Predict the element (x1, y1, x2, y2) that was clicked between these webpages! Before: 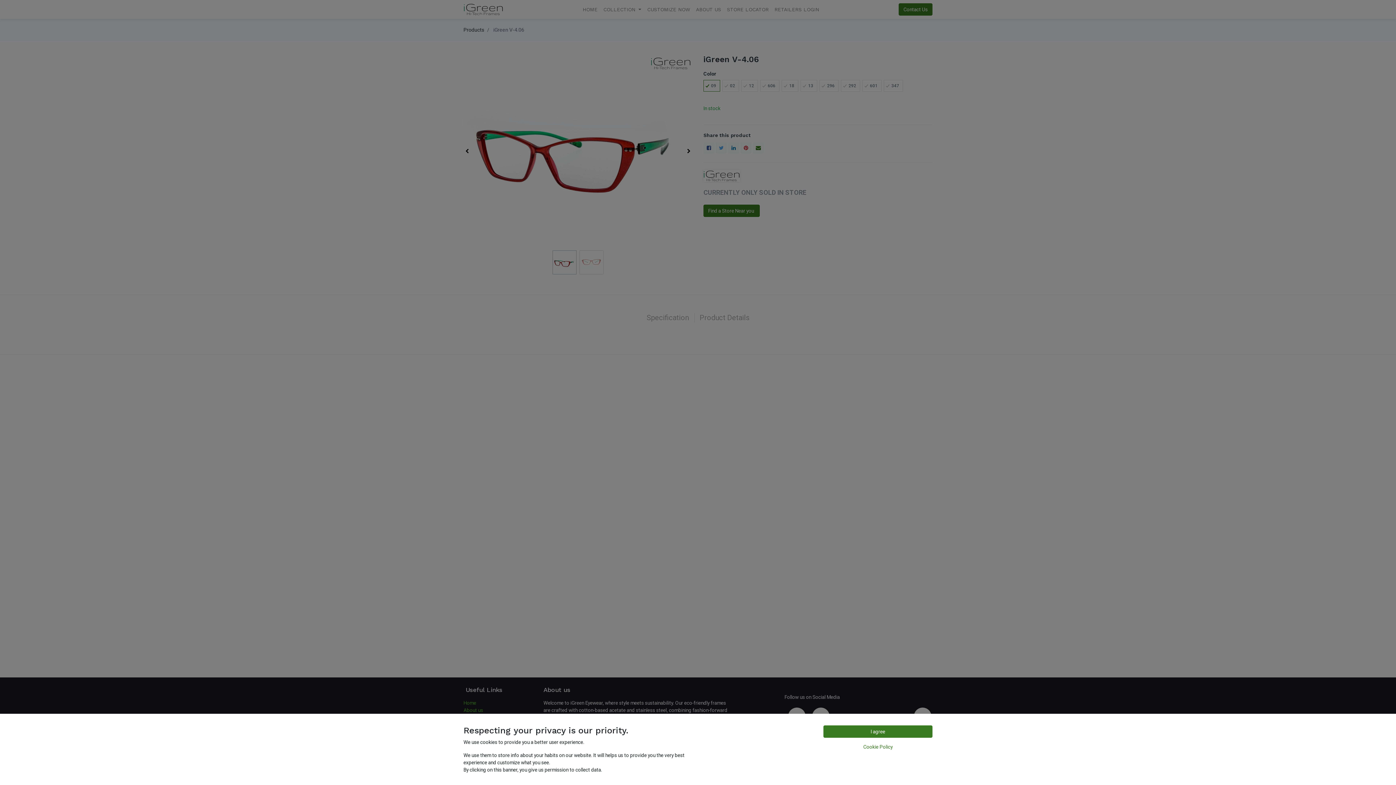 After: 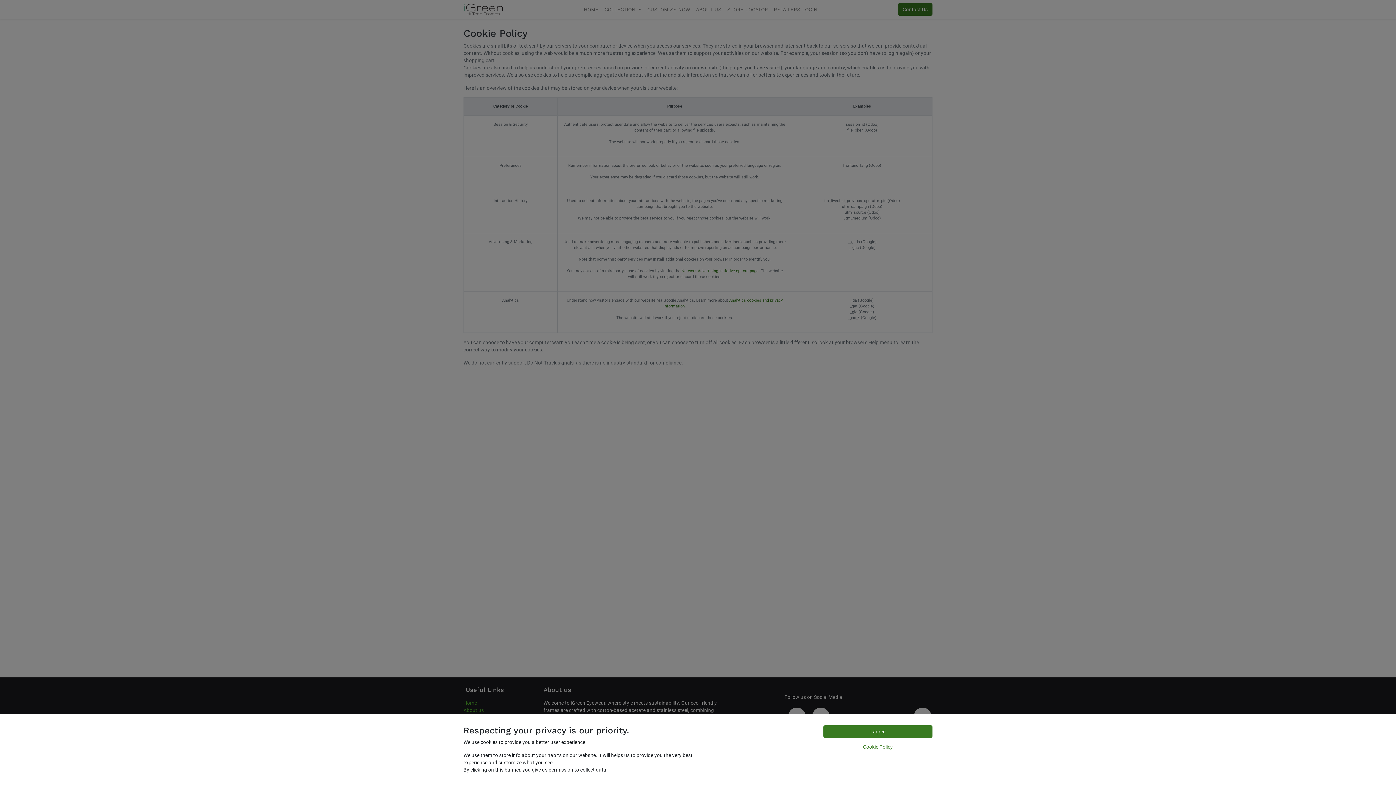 Action: label: Cookie Policy bbox: (823, 741, 932, 753)